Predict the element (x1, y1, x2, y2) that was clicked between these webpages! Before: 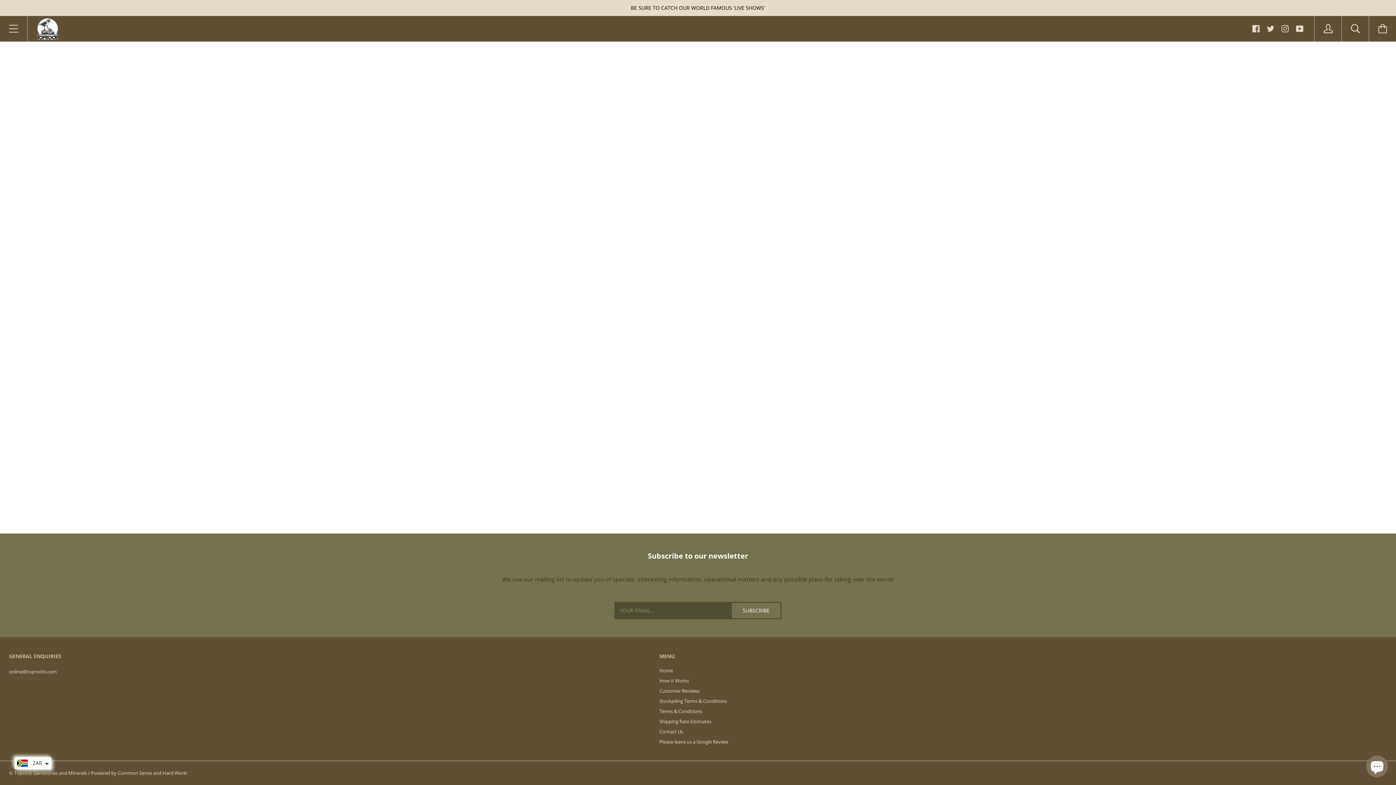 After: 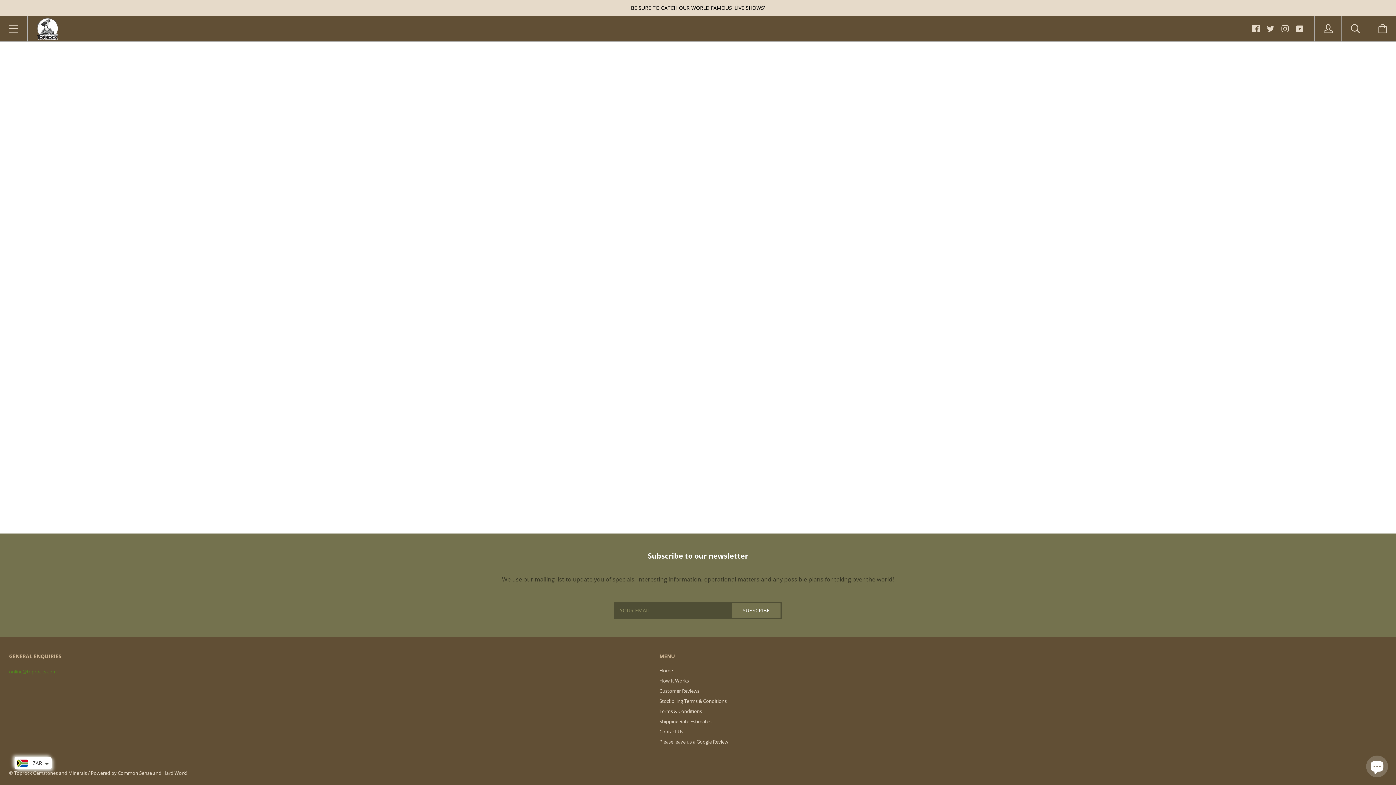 Action: bbox: (9, 668, 56, 675) label: online@toprocks.com